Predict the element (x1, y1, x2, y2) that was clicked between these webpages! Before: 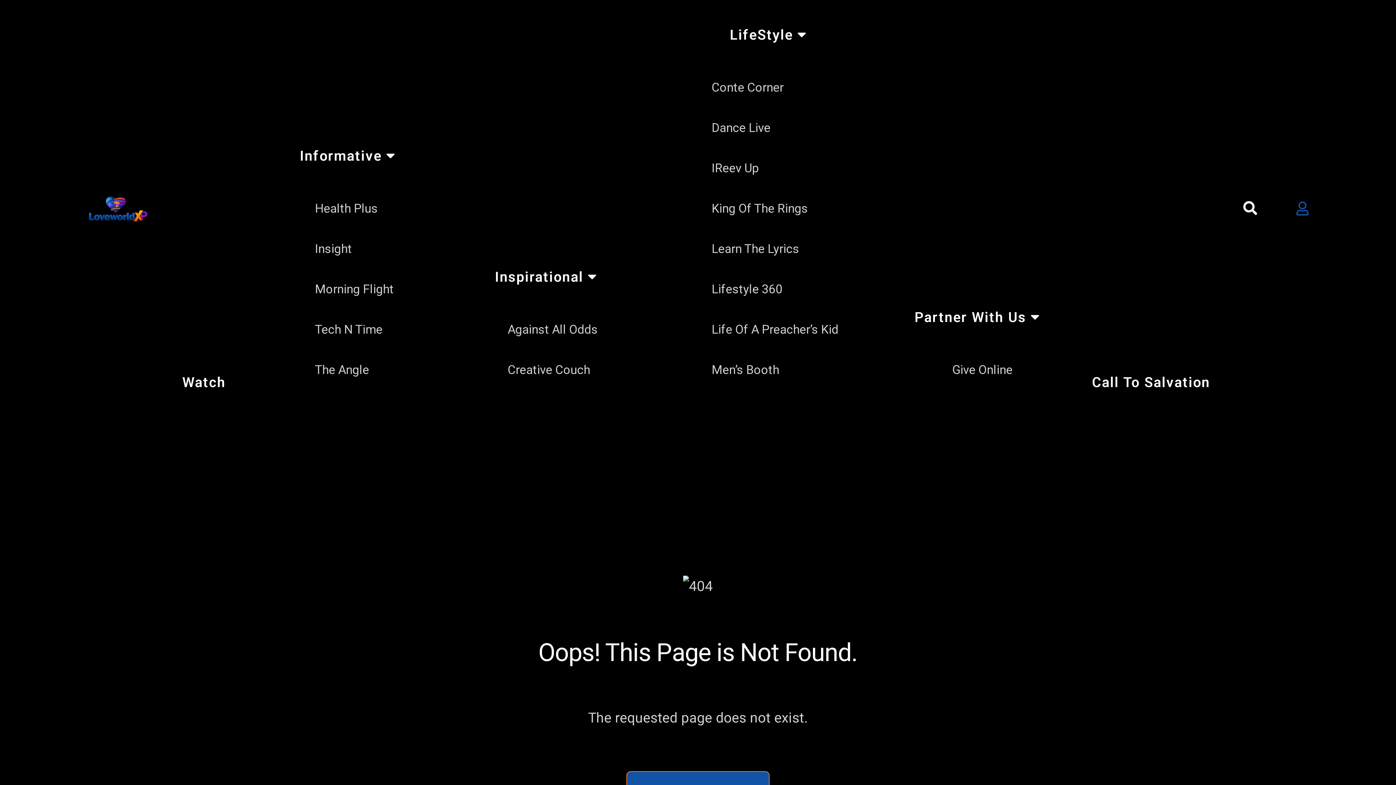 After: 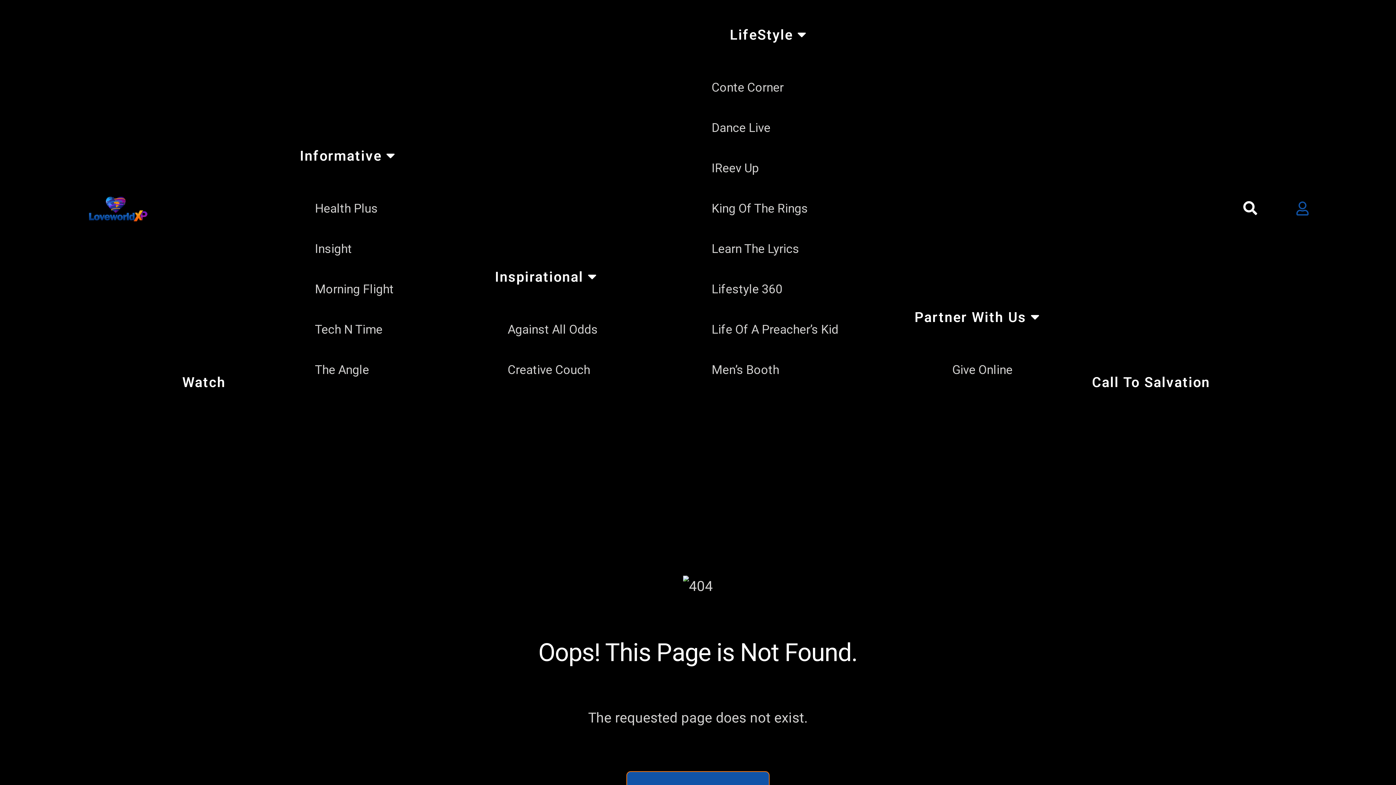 Action: label: Partner With Us bbox: (906, 309, 1040, 325)